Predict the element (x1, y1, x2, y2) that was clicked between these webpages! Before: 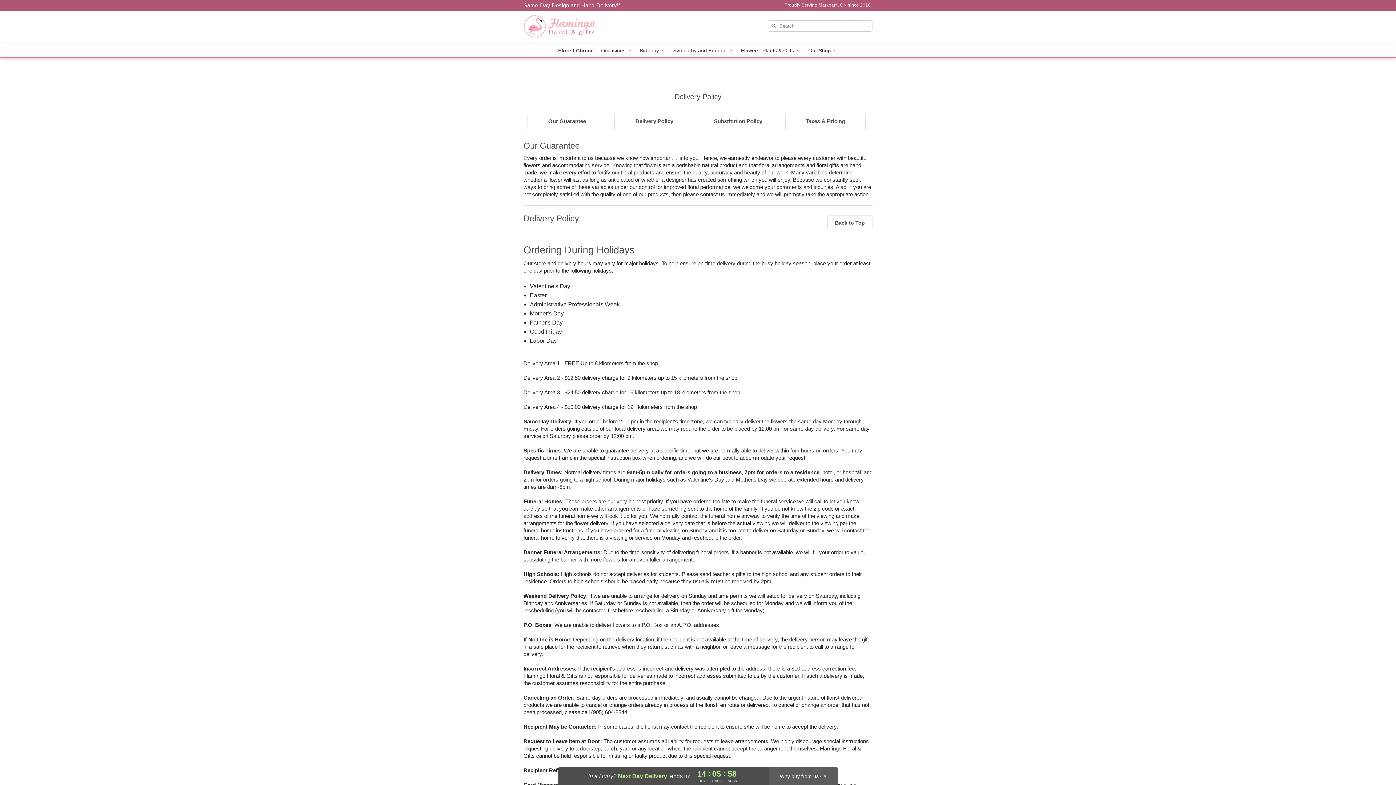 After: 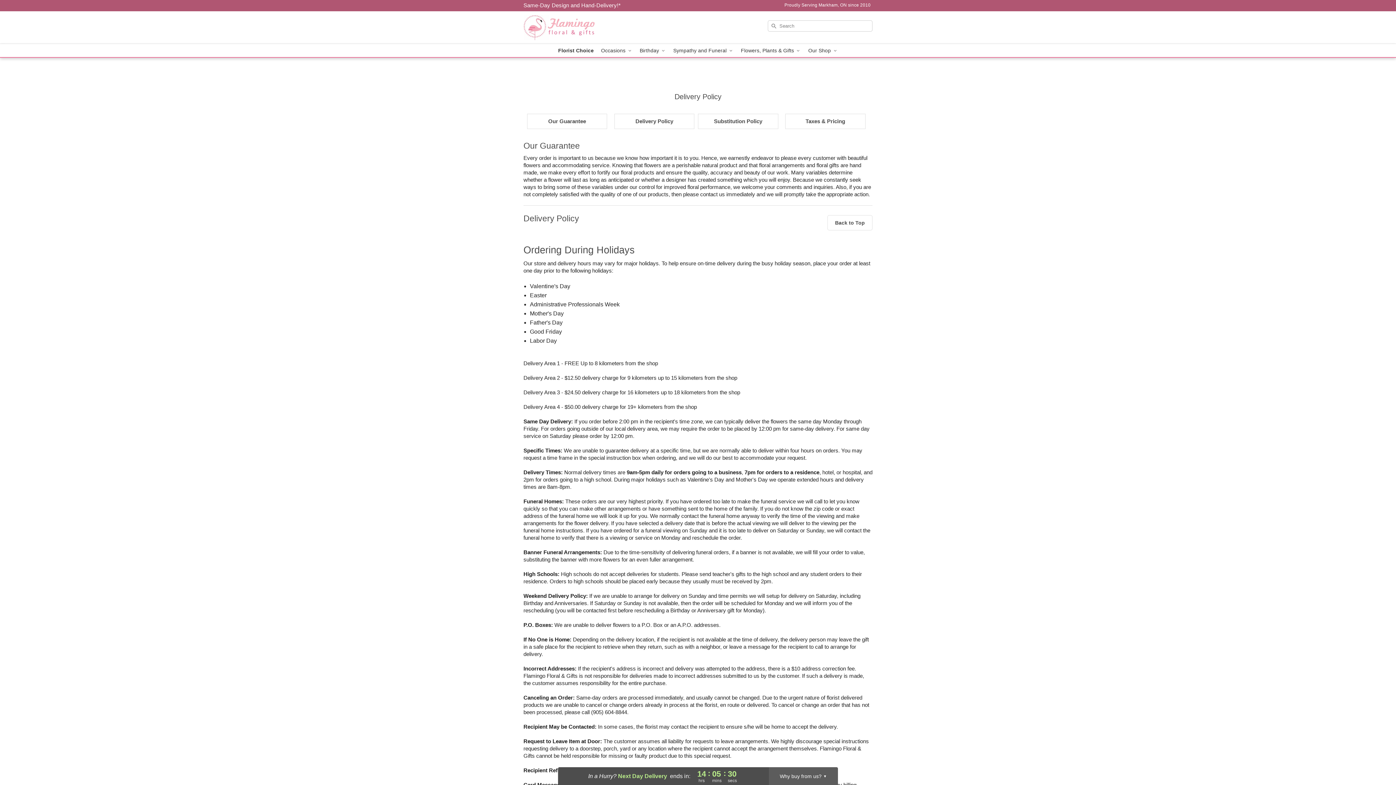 Action: bbox: (523, 212, 872, 224) label: Delivery Policy